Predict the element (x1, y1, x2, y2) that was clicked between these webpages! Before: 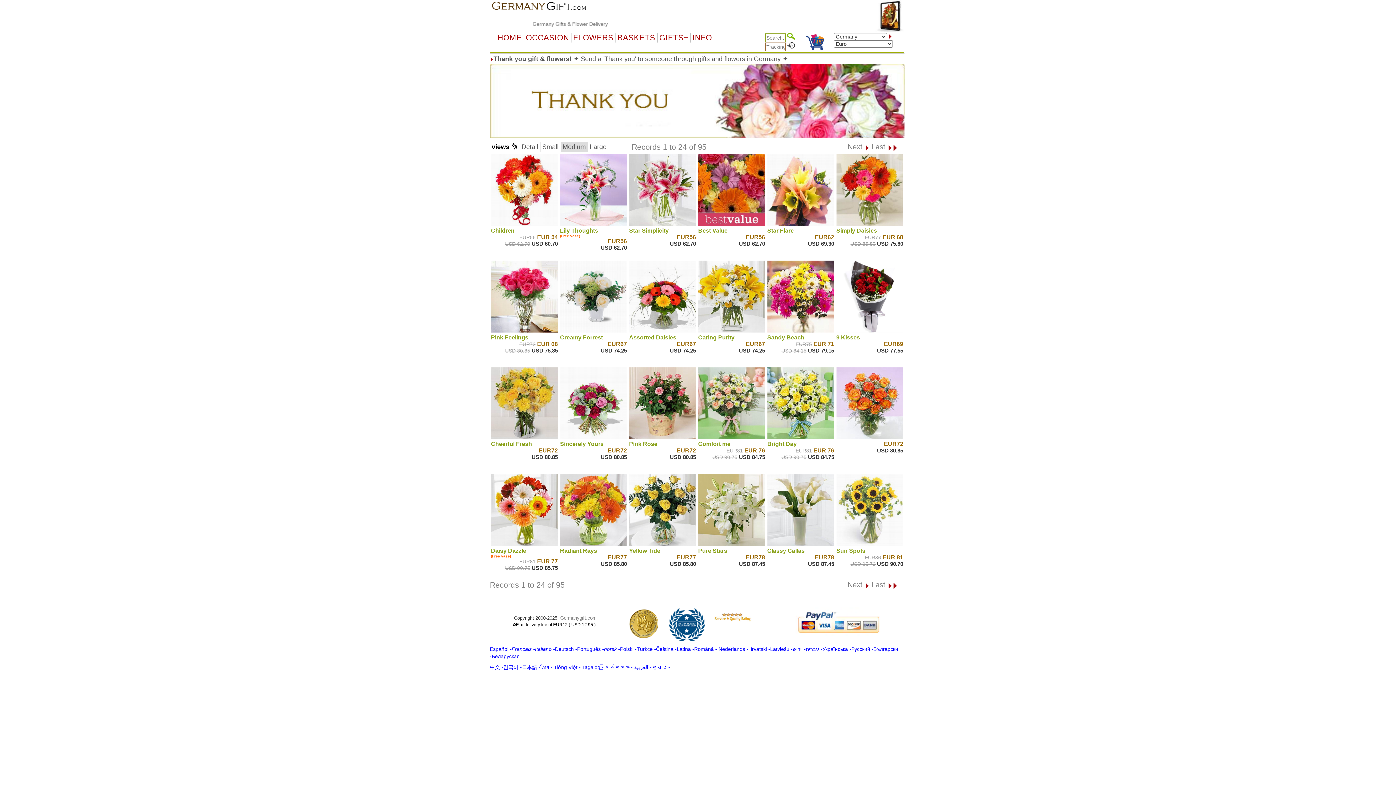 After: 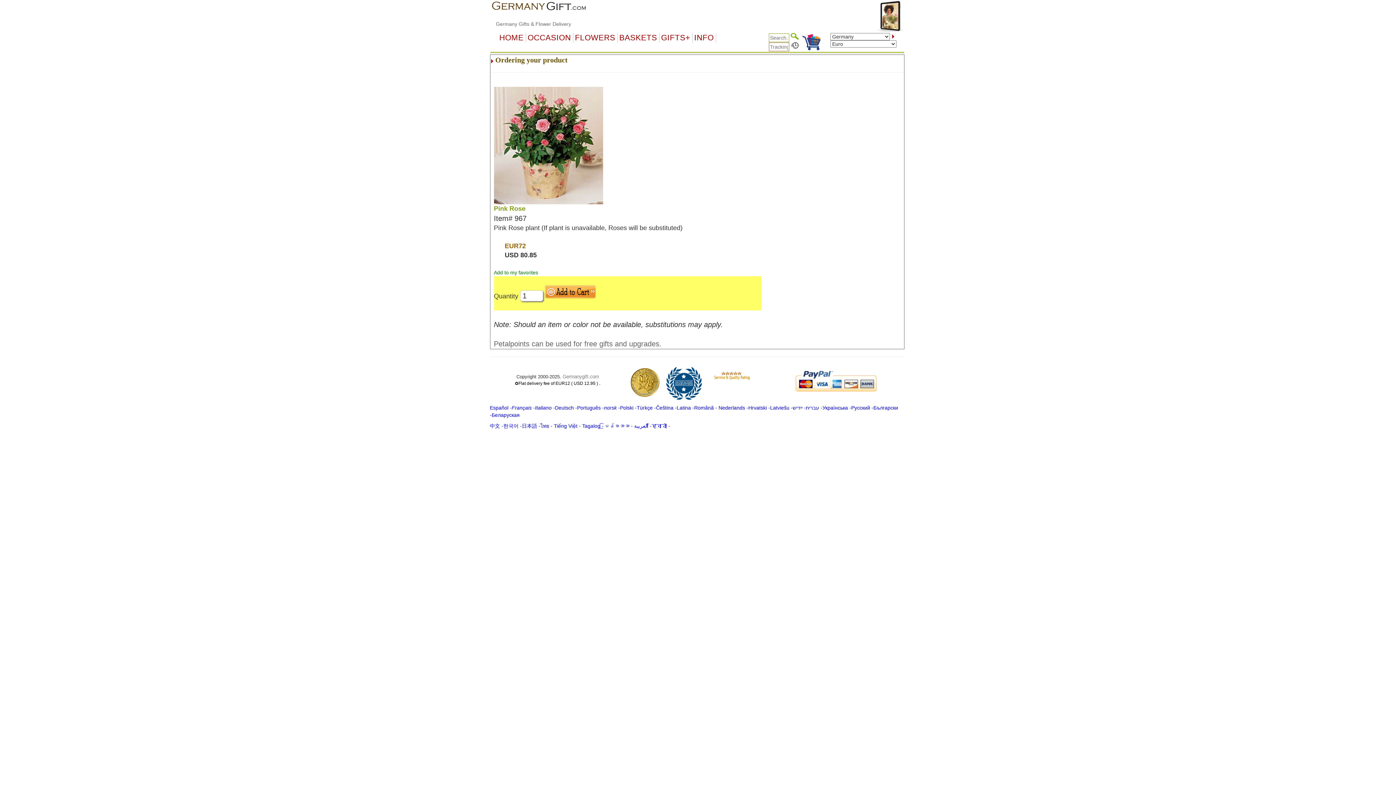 Action: bbox: (629, 367, 696, 441)